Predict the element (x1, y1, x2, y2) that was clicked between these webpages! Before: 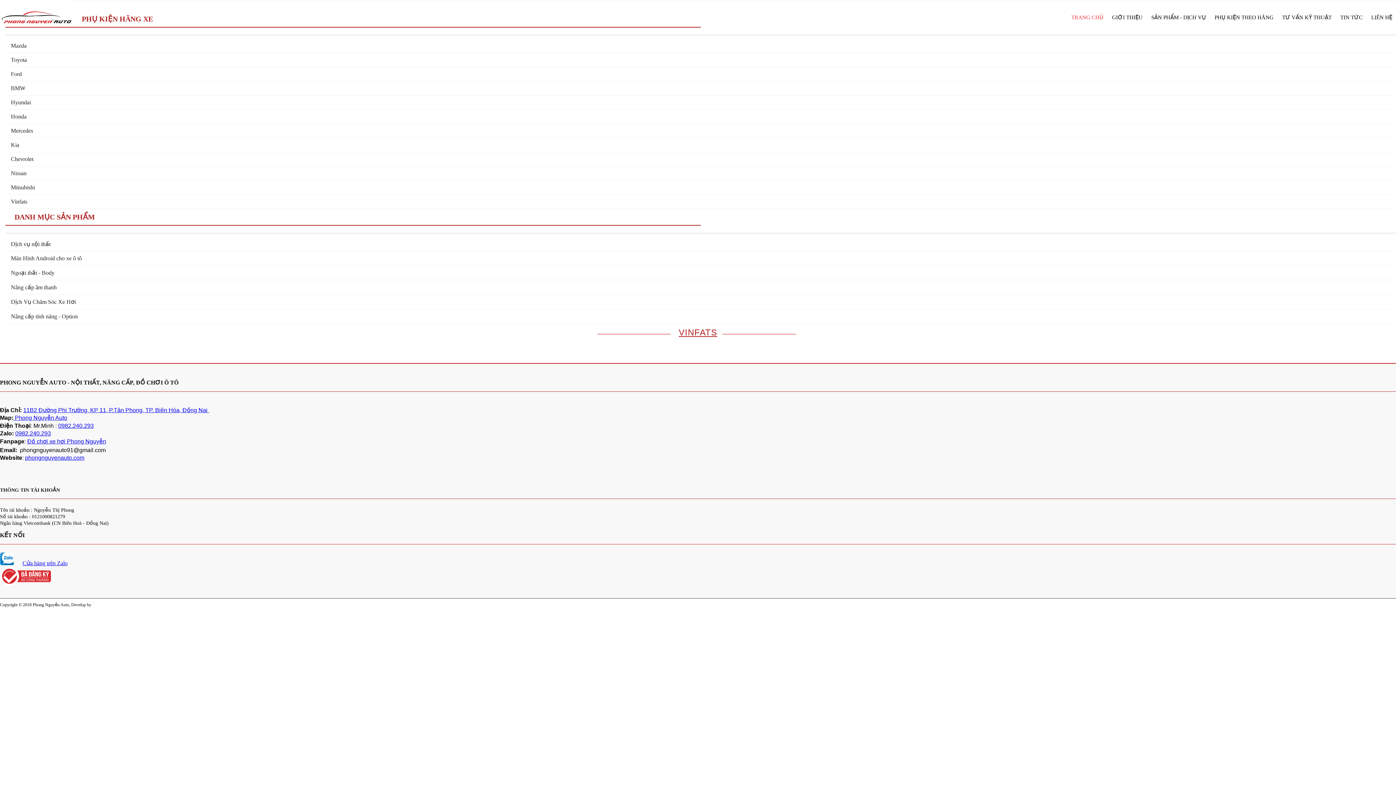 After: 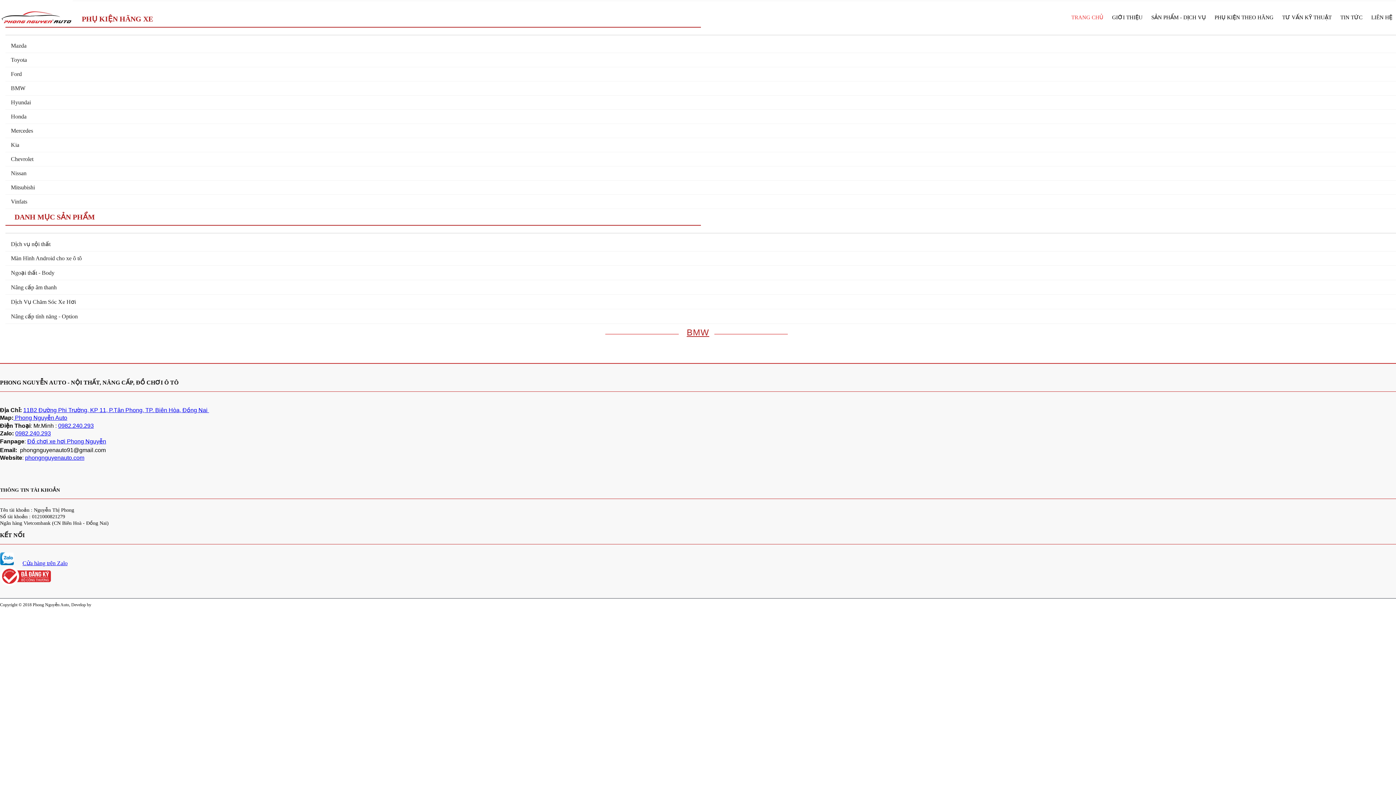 Action: bbox: (7, 85, 25, 91) label: BMW